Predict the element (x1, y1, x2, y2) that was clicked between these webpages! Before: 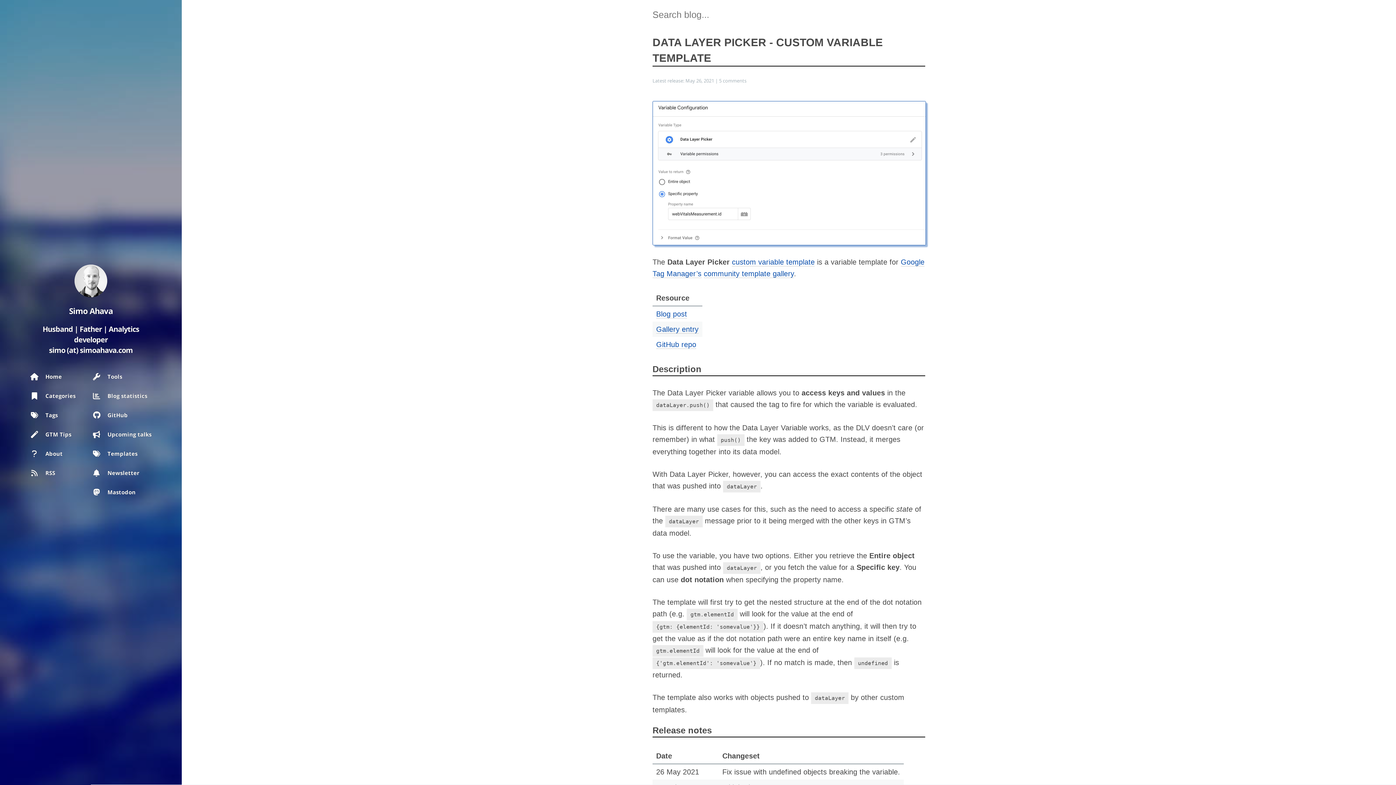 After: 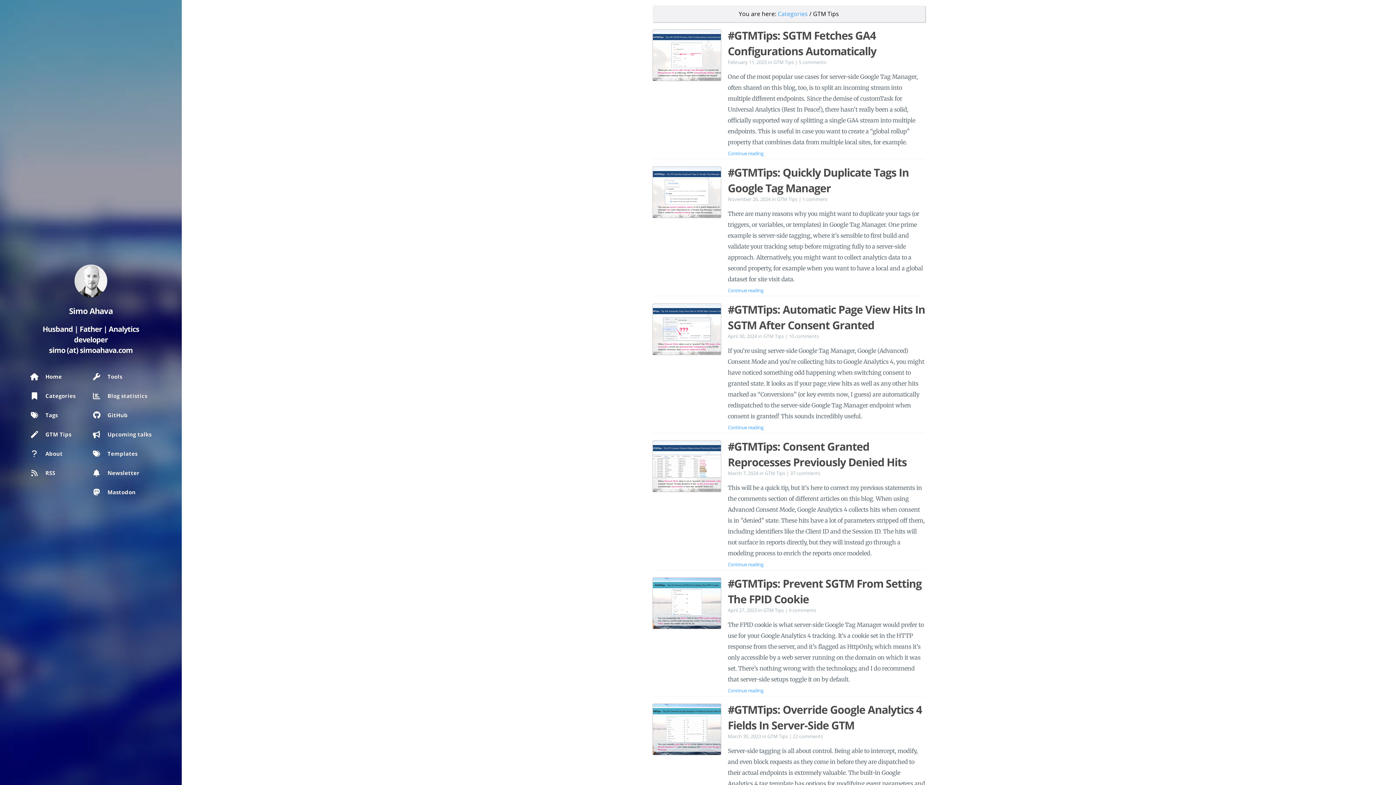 Action: bbox: (29, 428, 89, 444) label: GTM Tips